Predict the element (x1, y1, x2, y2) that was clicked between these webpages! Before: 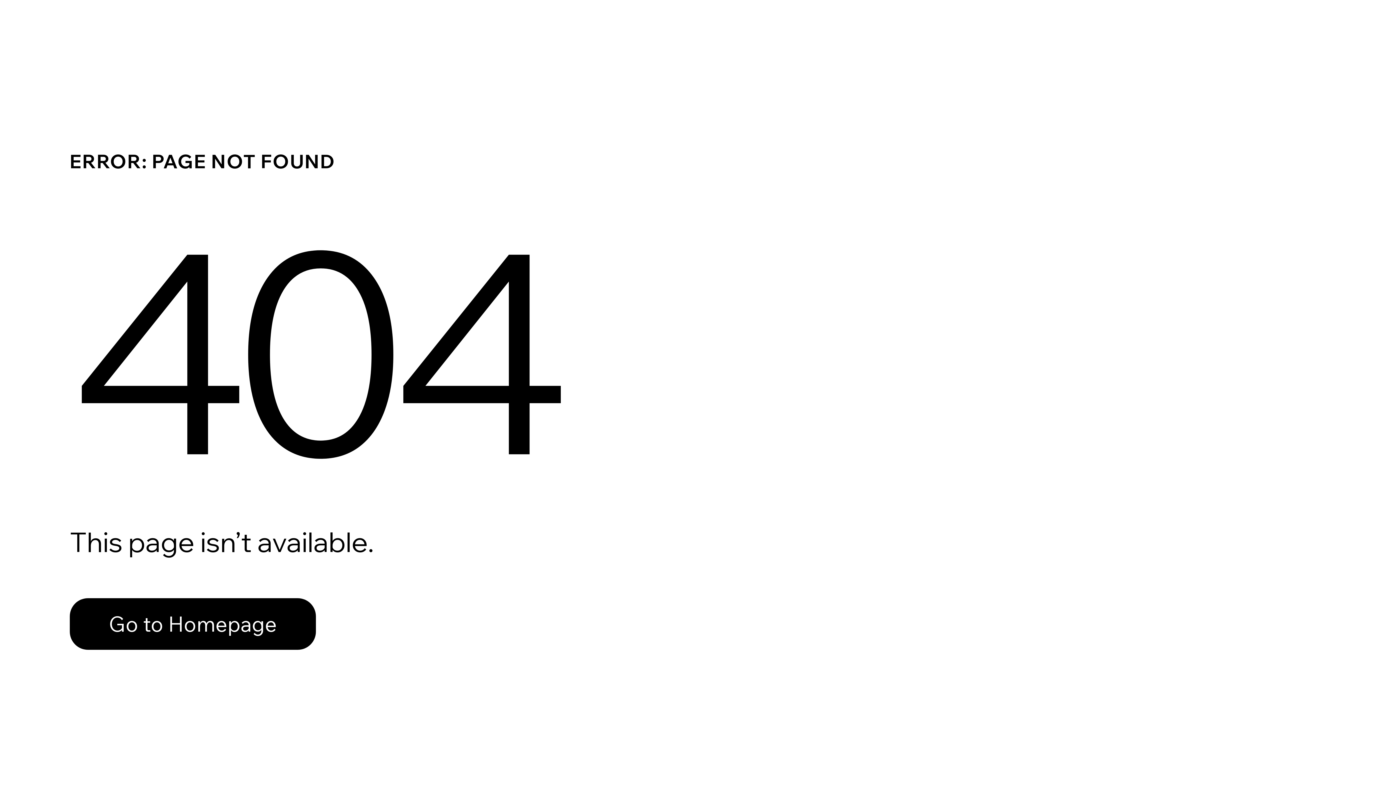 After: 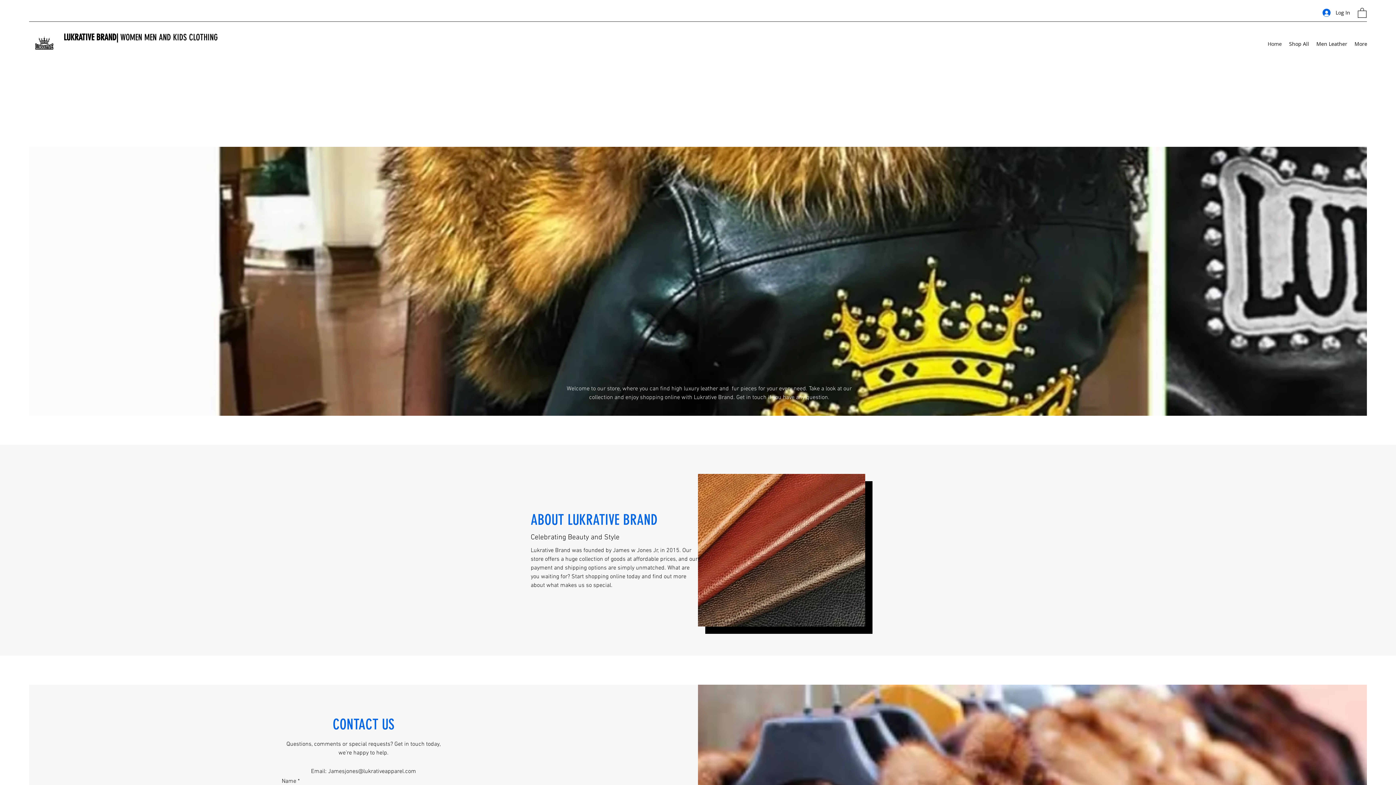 Action: label: Go to Homepage bbox: (69, 598, 316, 650)